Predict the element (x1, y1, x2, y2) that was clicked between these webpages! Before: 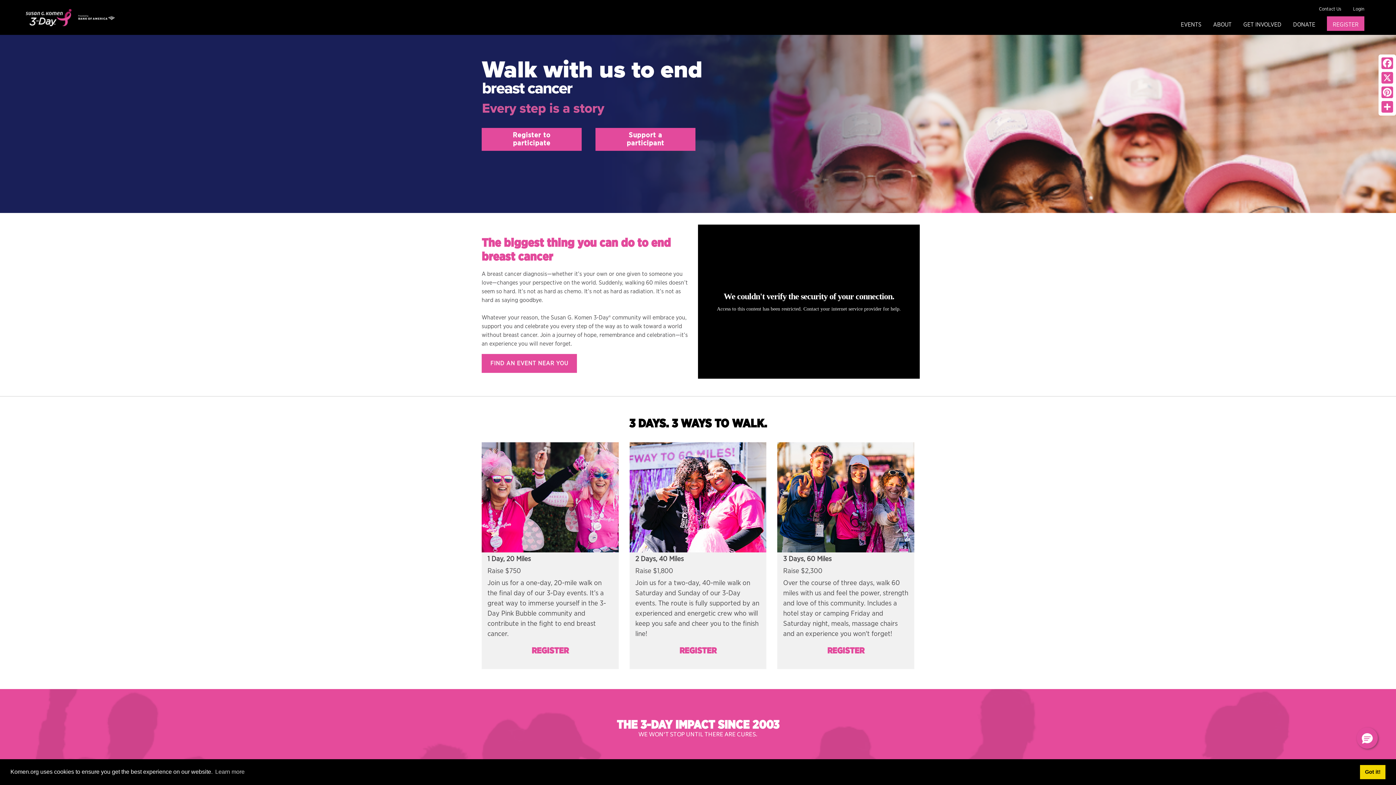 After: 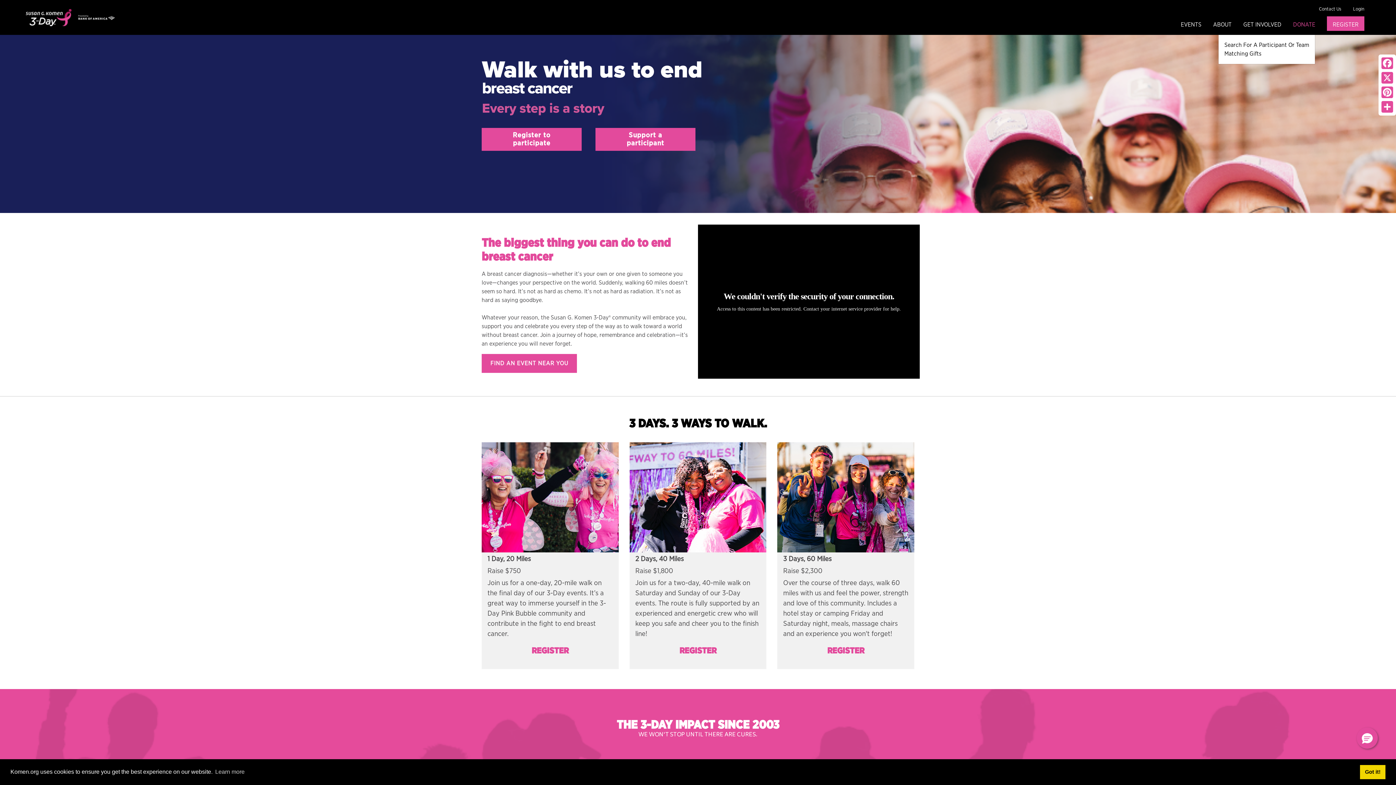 Action: label: DONATE bbox: (1289, 21, 1313, 27)